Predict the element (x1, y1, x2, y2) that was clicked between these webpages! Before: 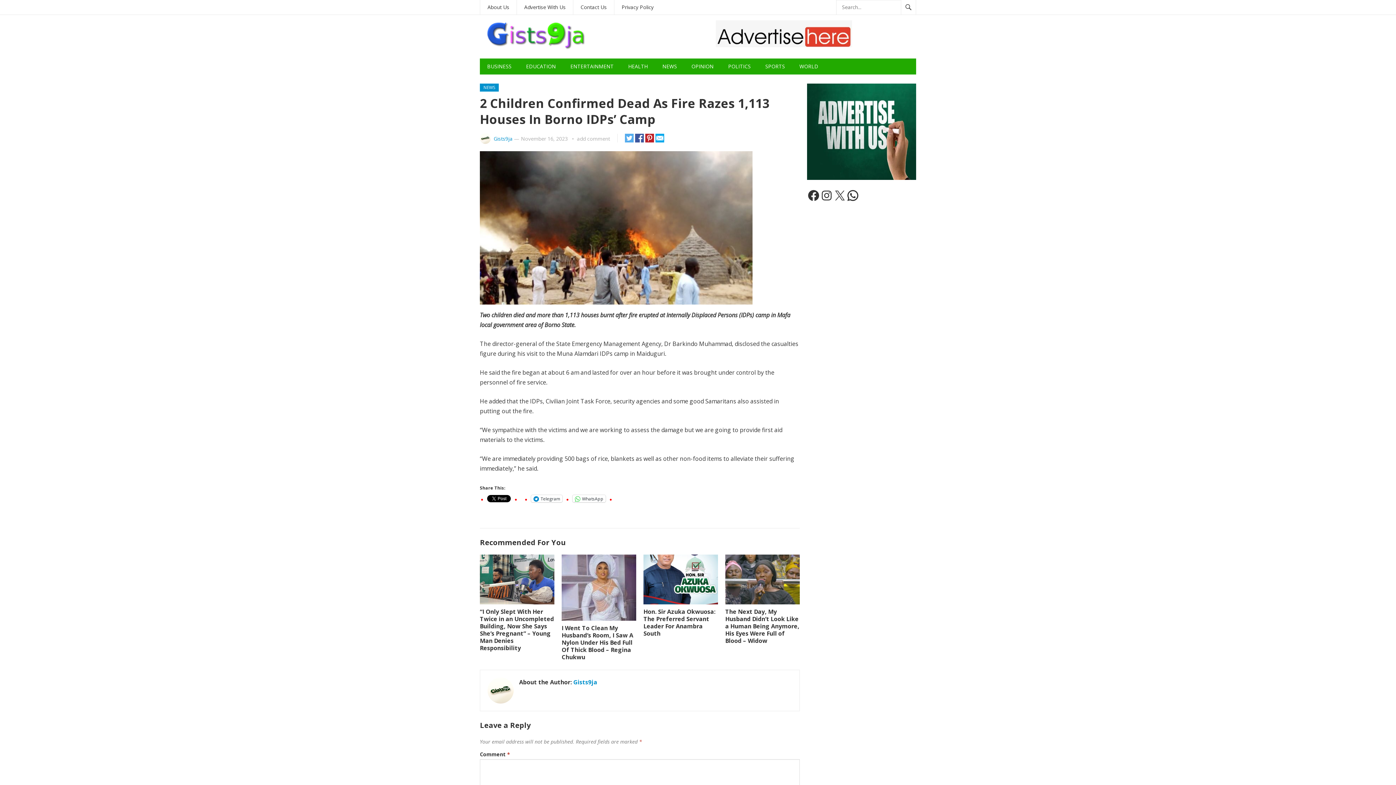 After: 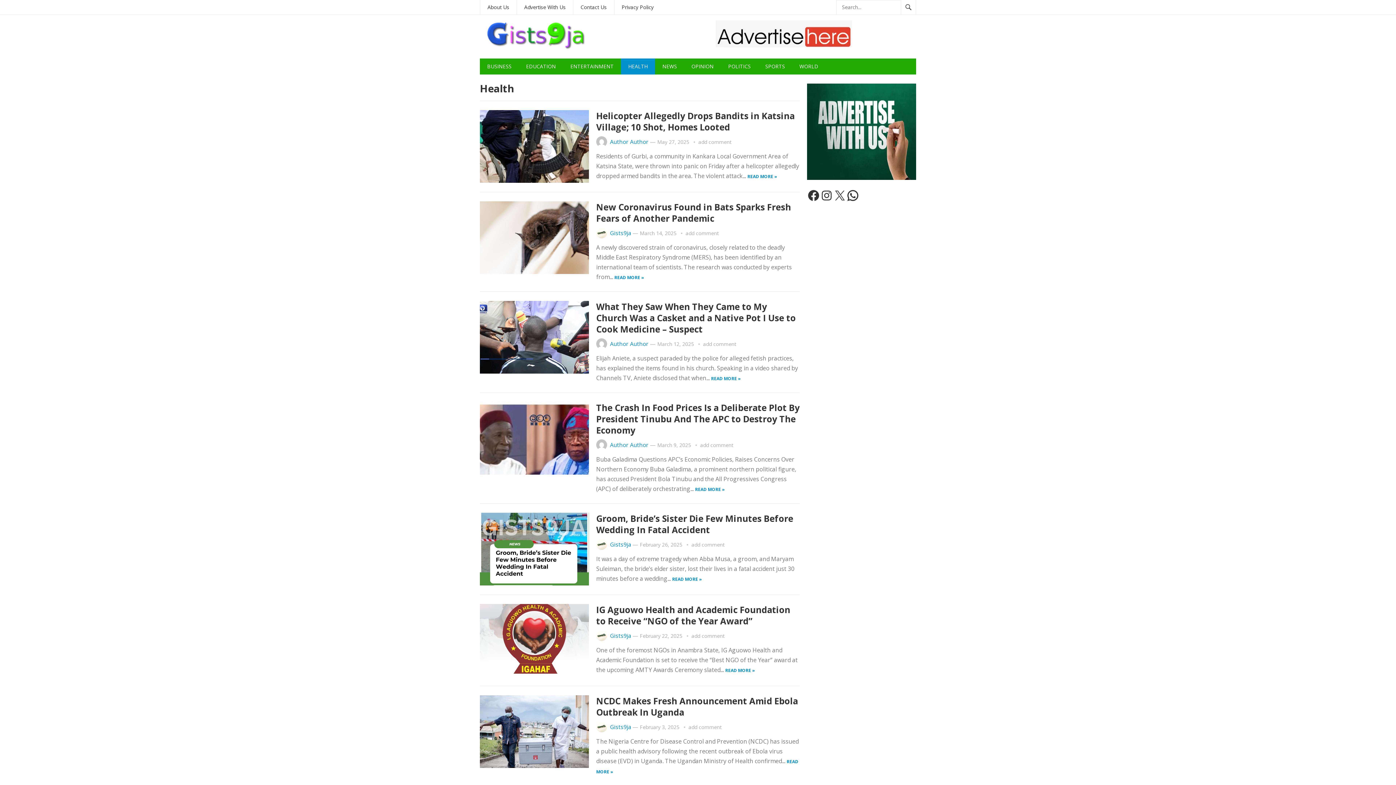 Action: bbox: (621, 58, 655, 74) label: HEALTH